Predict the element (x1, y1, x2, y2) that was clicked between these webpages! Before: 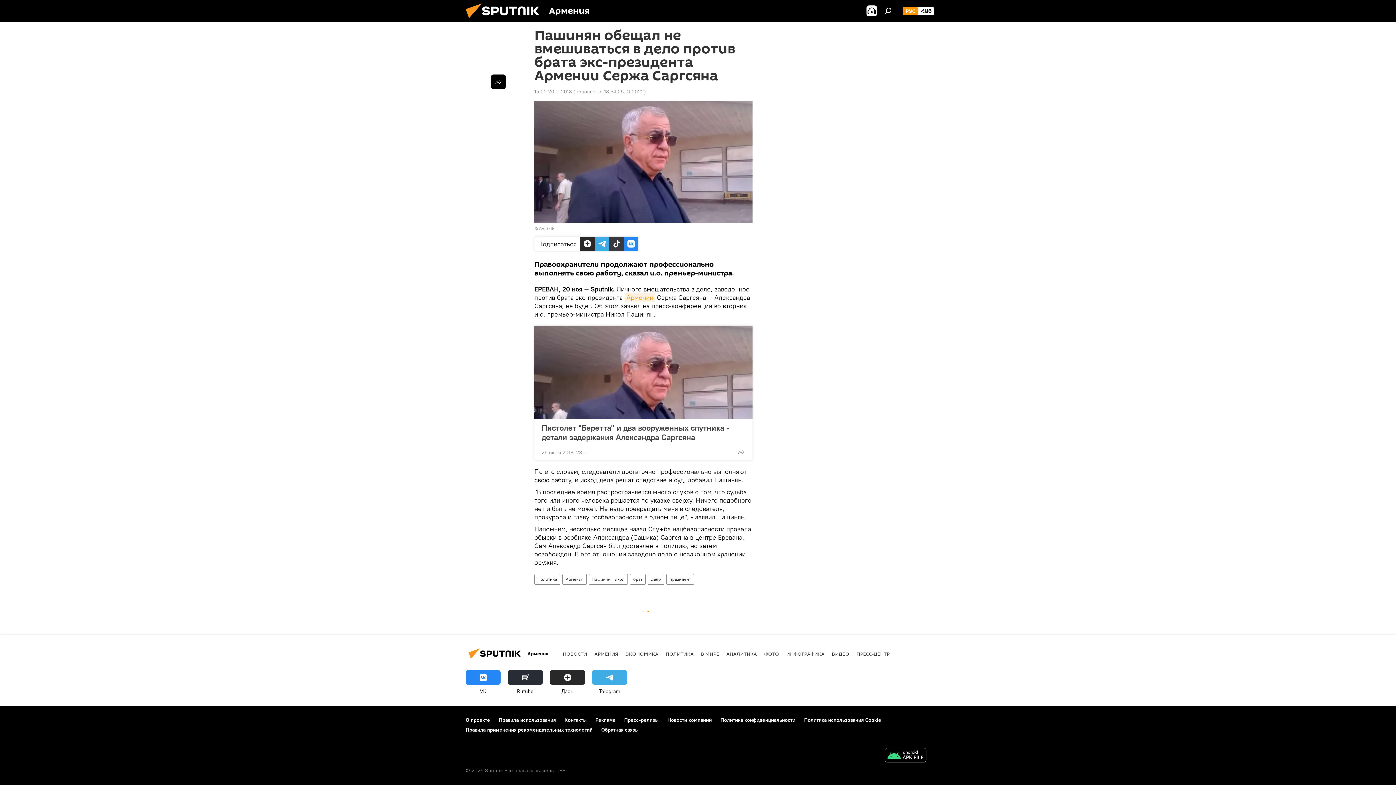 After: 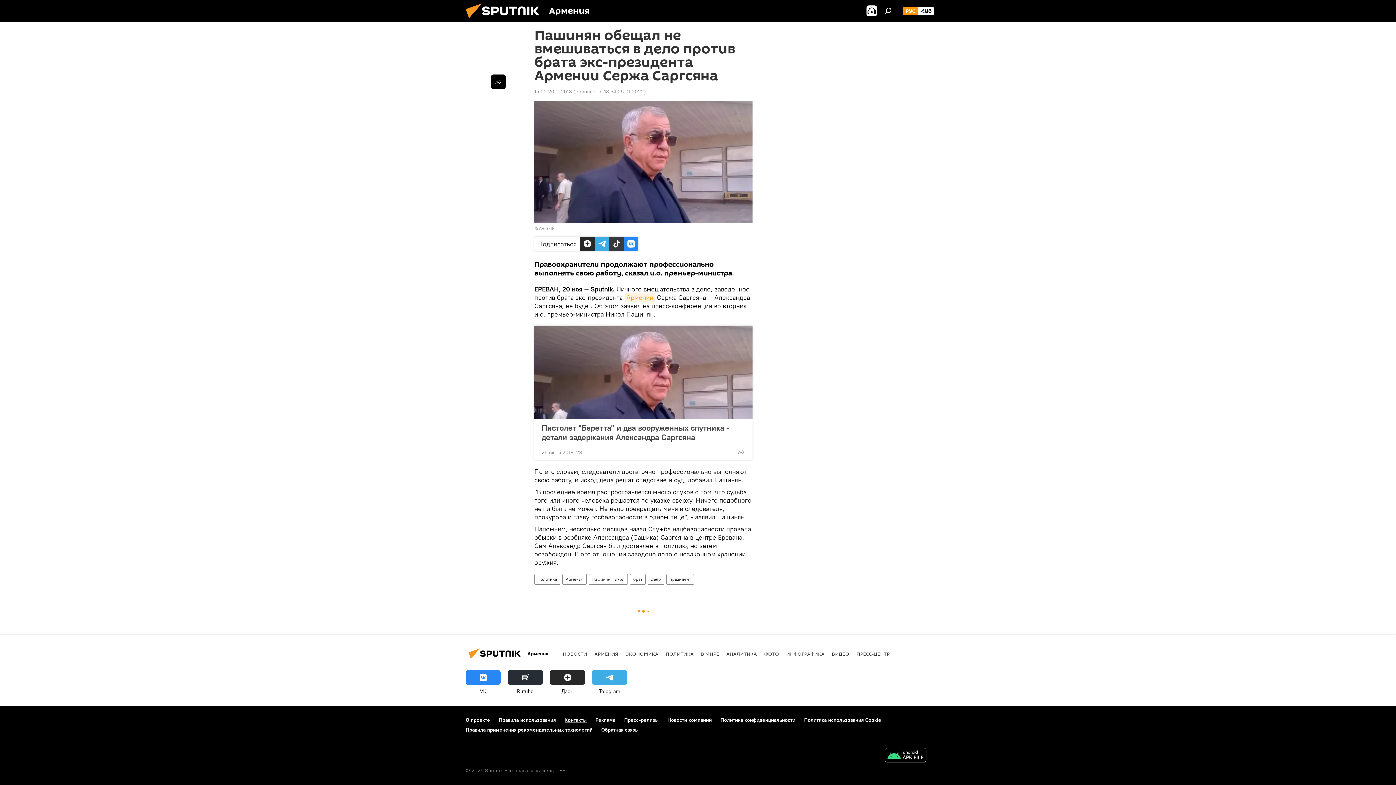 Action: label: Контакты bbox: (564, 717, 586, 723)